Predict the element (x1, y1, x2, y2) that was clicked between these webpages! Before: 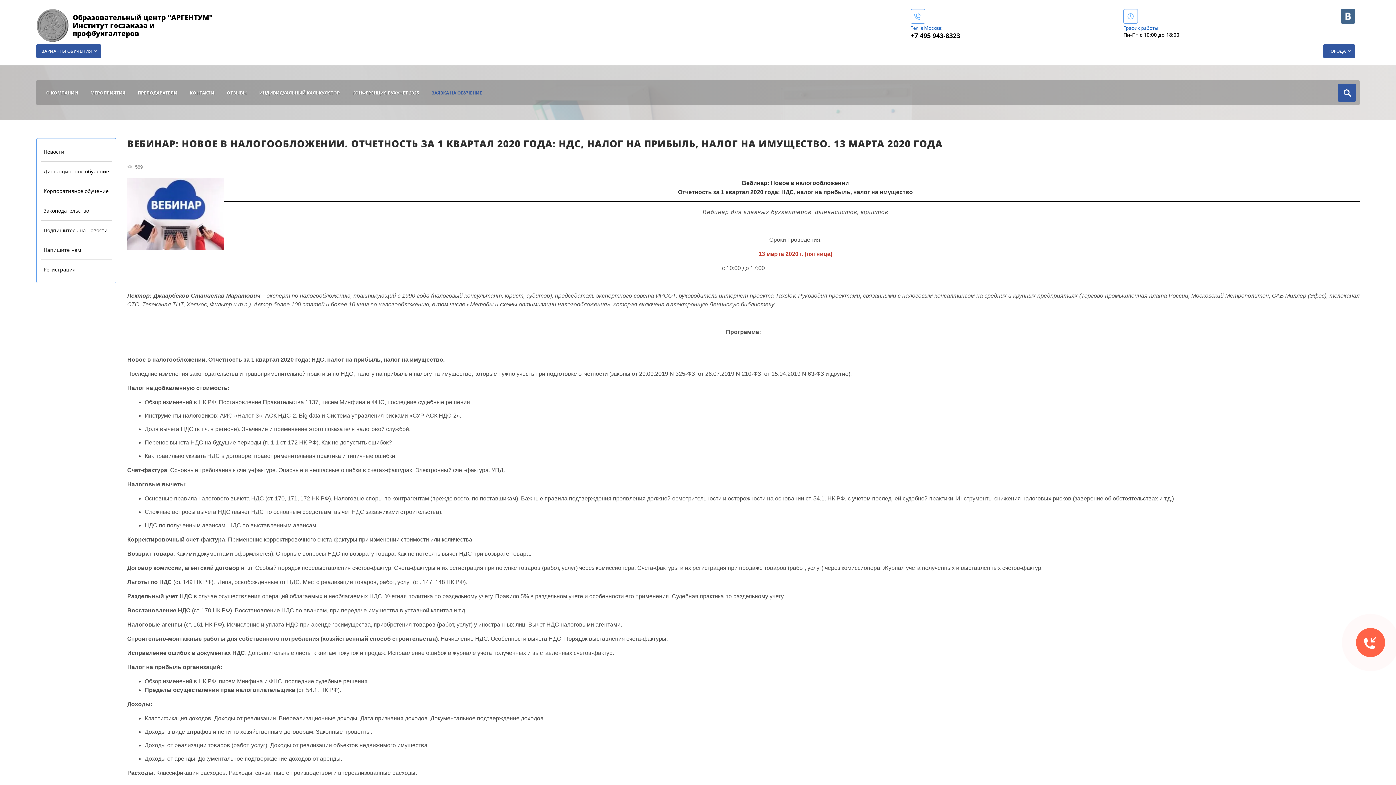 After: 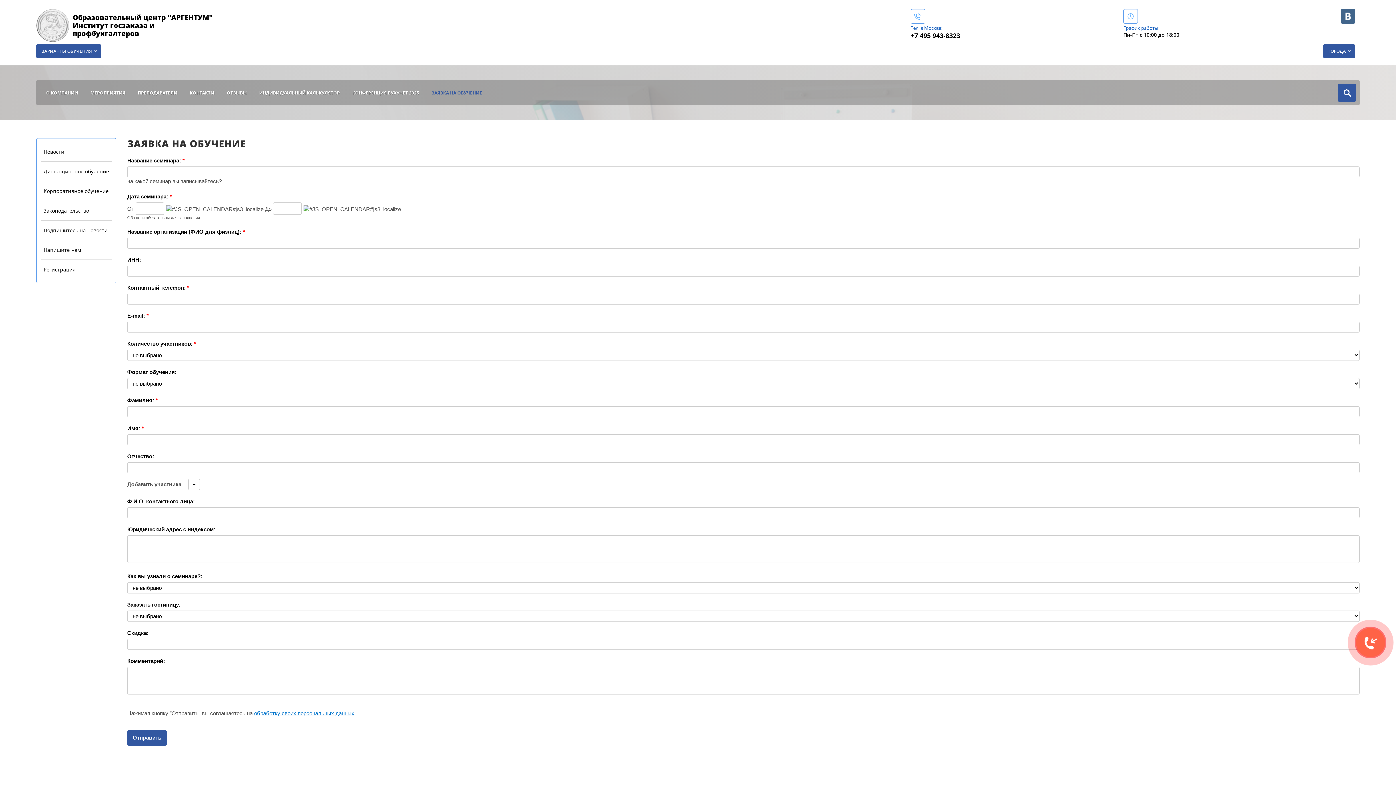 Action: label: ЗАЯВКА НА ОБУЧЕНИЕ bbox: (426, 83, 487, 101)